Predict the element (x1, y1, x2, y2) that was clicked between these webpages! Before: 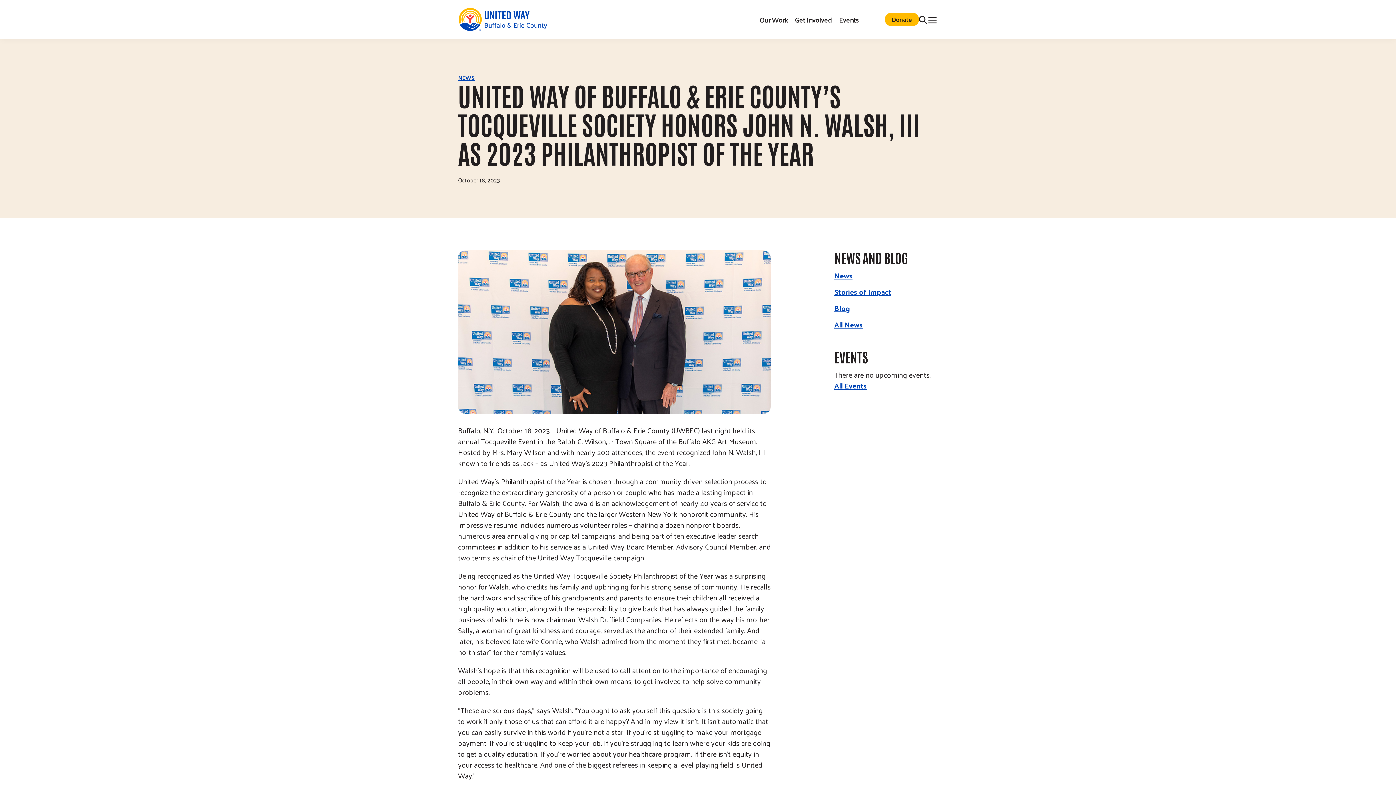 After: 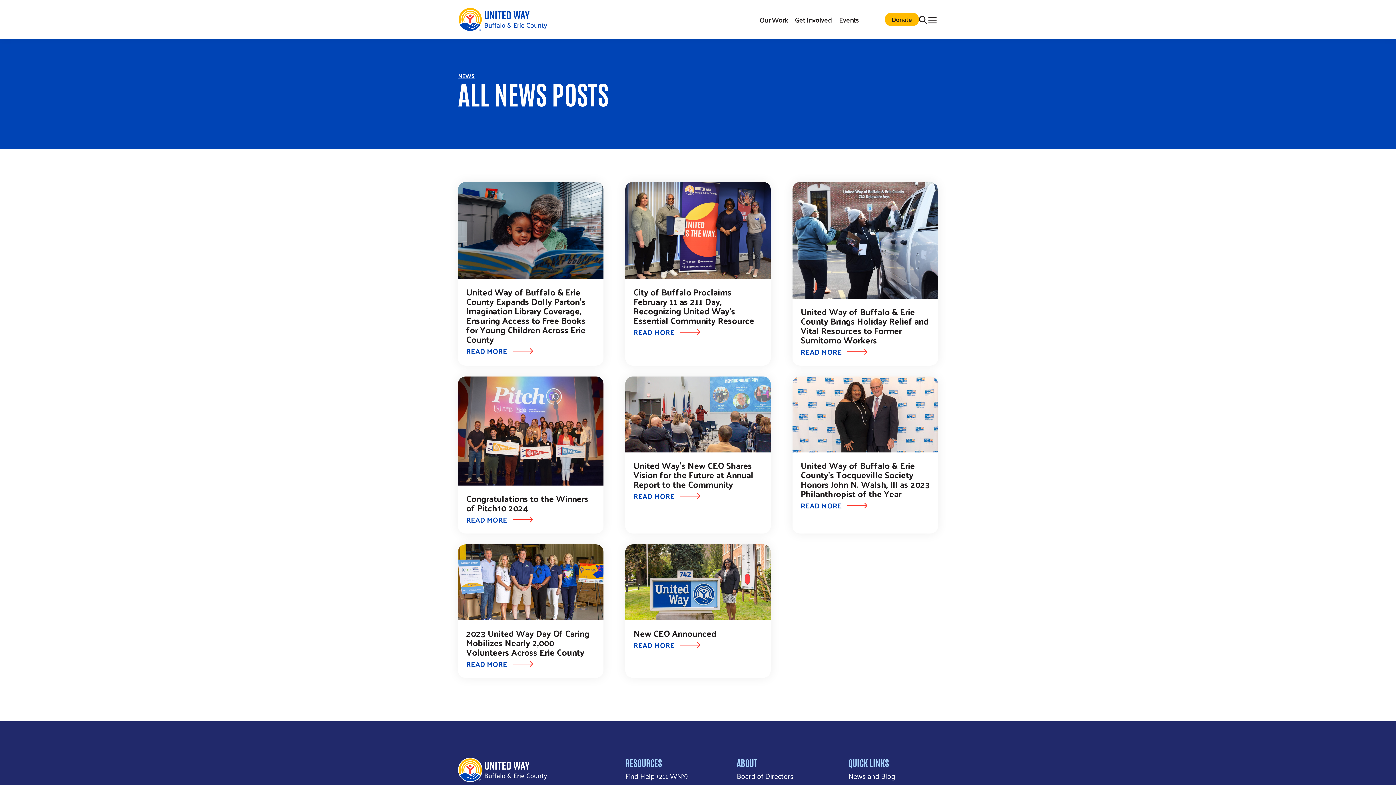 Action: label: NEWS bbox: (458, 72, 474, 82)